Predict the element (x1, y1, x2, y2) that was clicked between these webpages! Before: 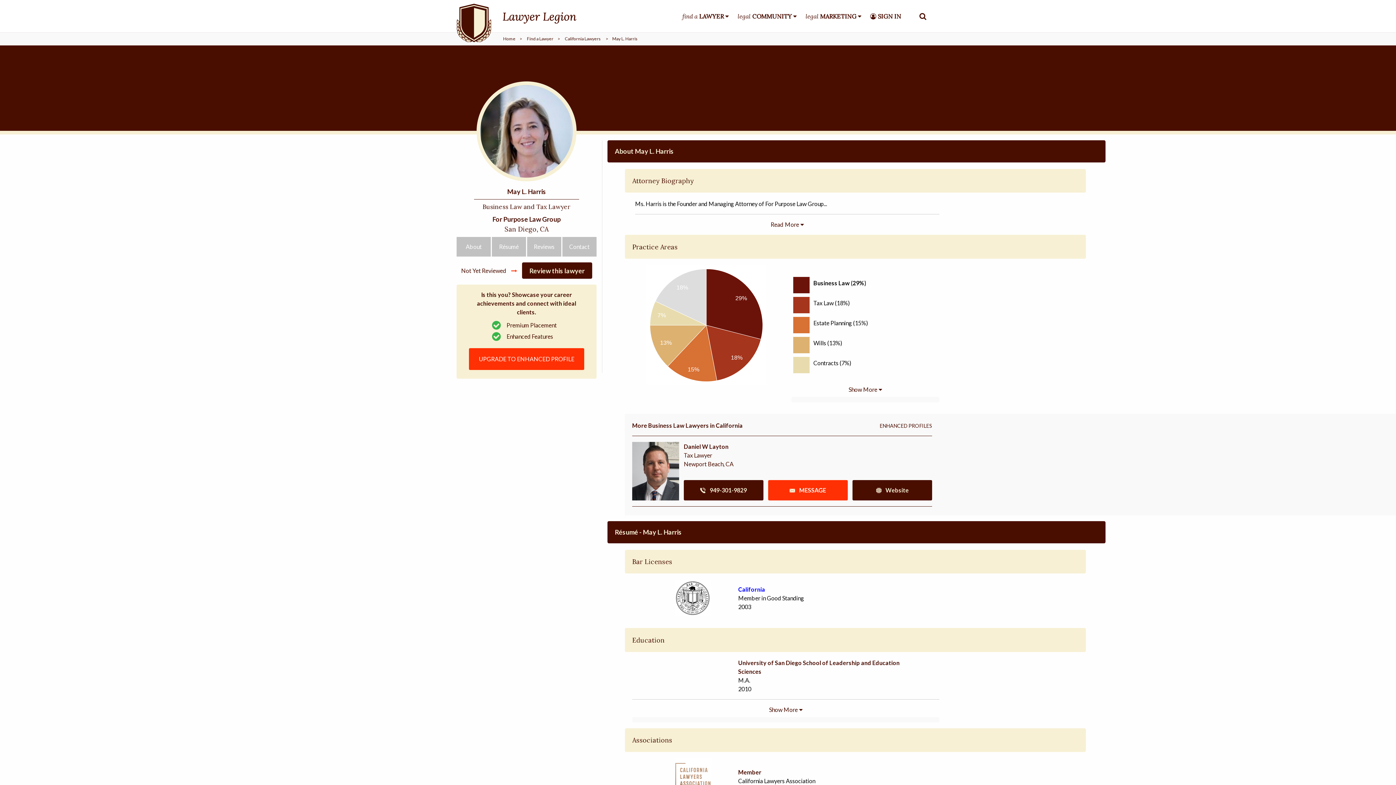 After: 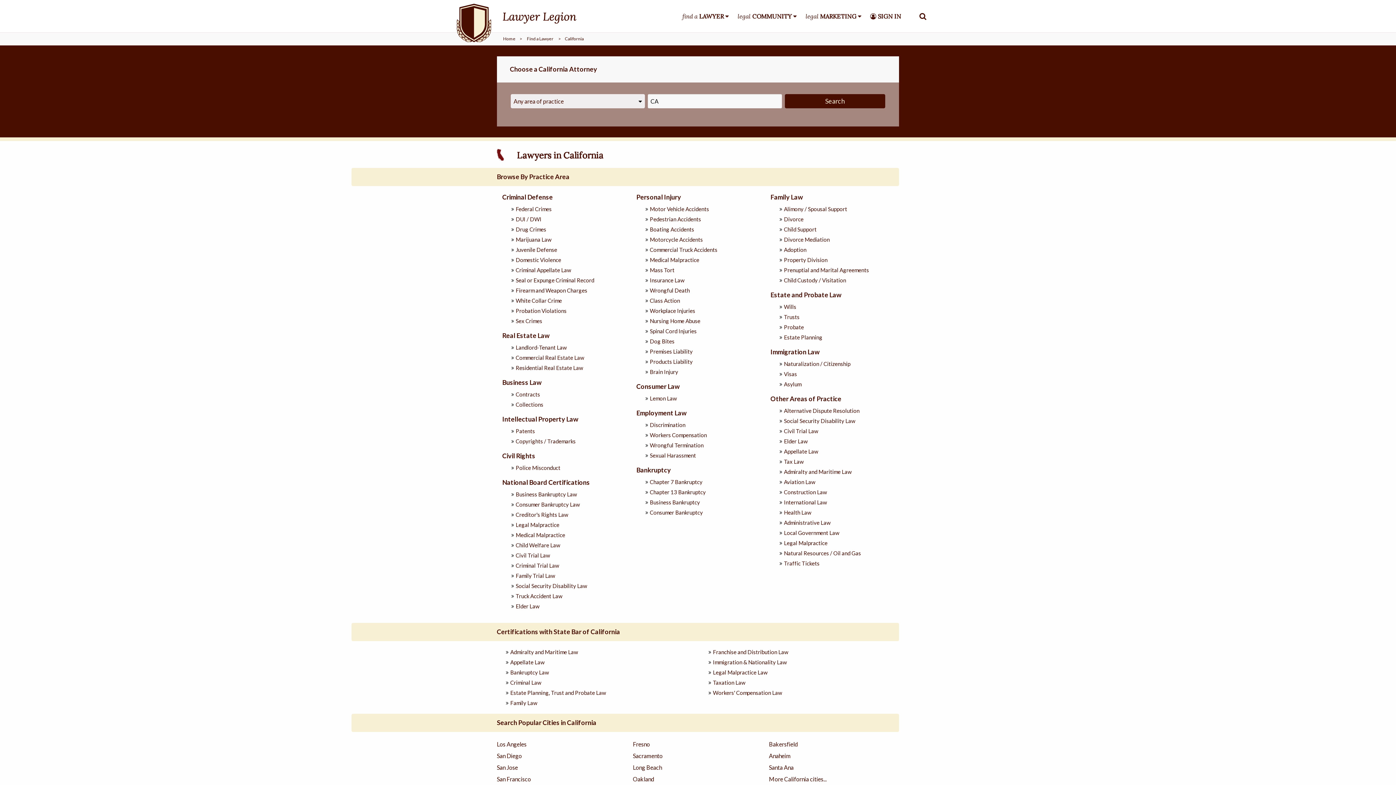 Action: bbox: (565, 36, 601, 41) label: California Lawyers